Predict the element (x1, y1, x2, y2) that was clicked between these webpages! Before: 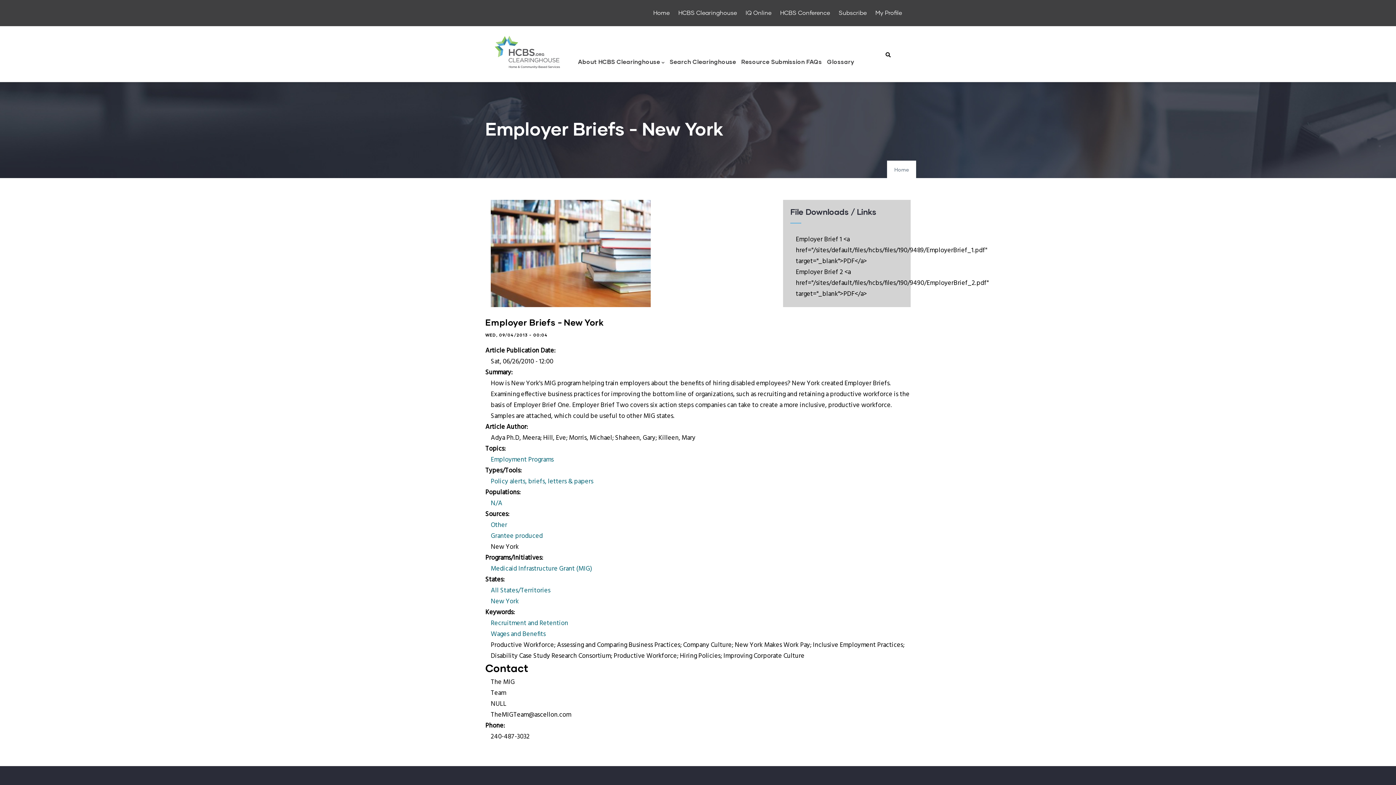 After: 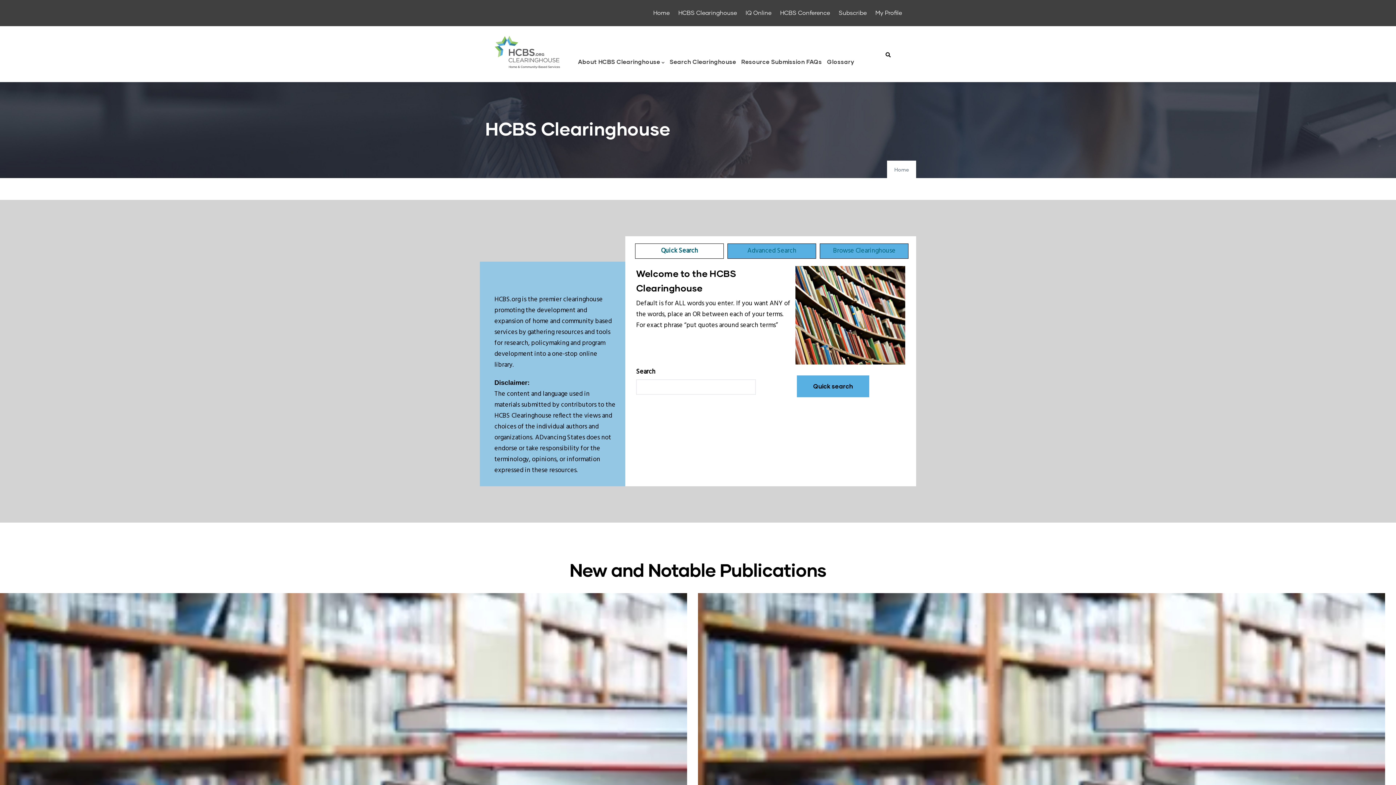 Action: bbox: (490, 33, 563, 44)